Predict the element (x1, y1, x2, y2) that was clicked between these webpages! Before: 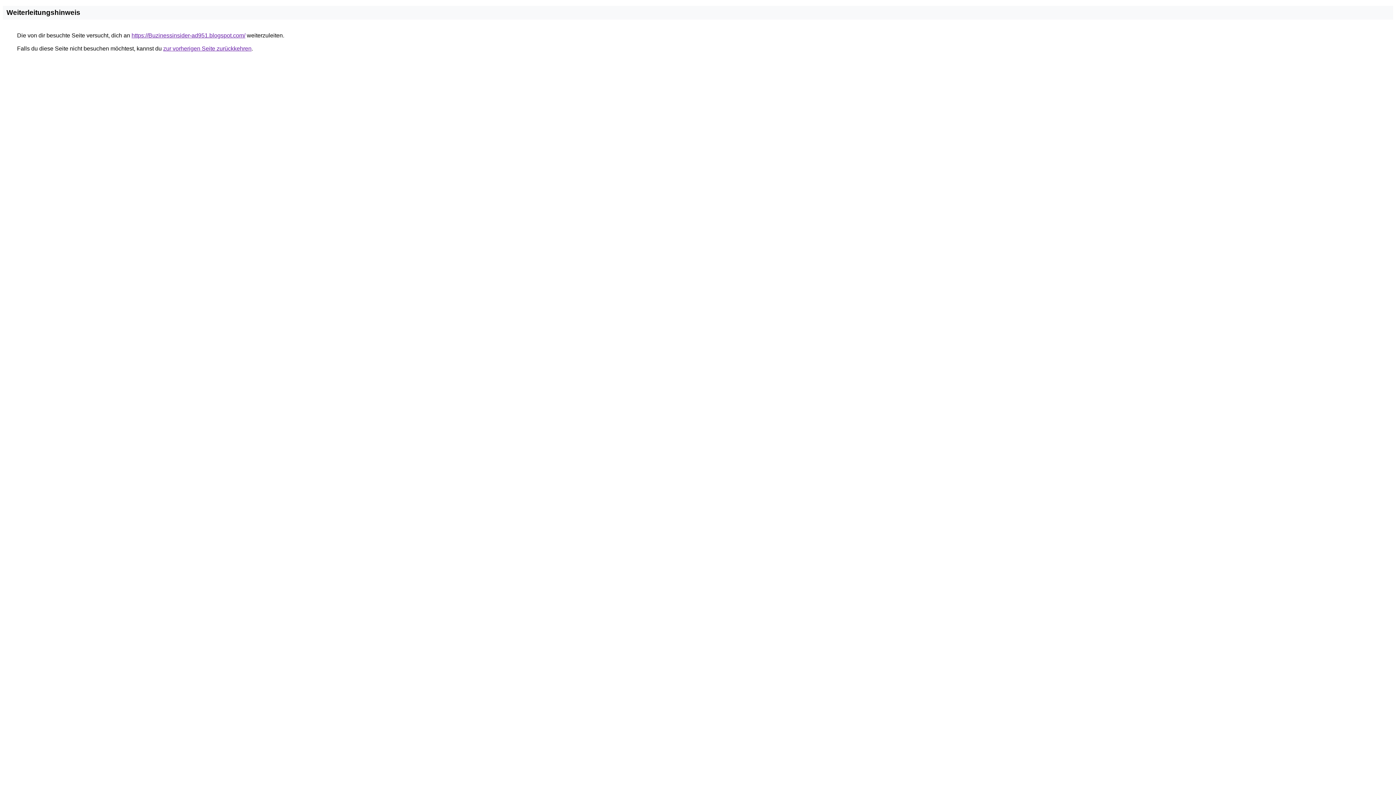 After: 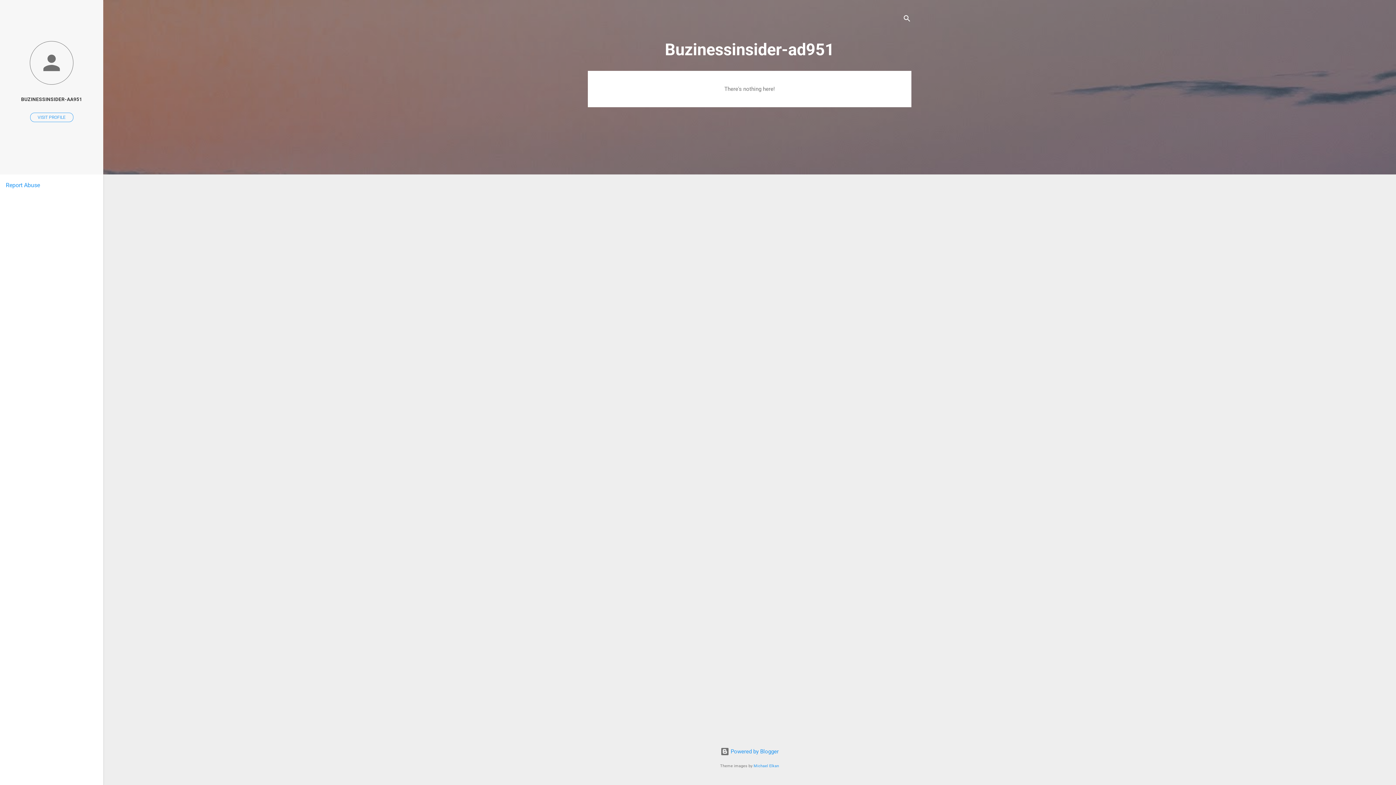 Action: label: https://Buzinessinsider-ad951.blogspot.com/ bbox: (131, 32, 245, 38)